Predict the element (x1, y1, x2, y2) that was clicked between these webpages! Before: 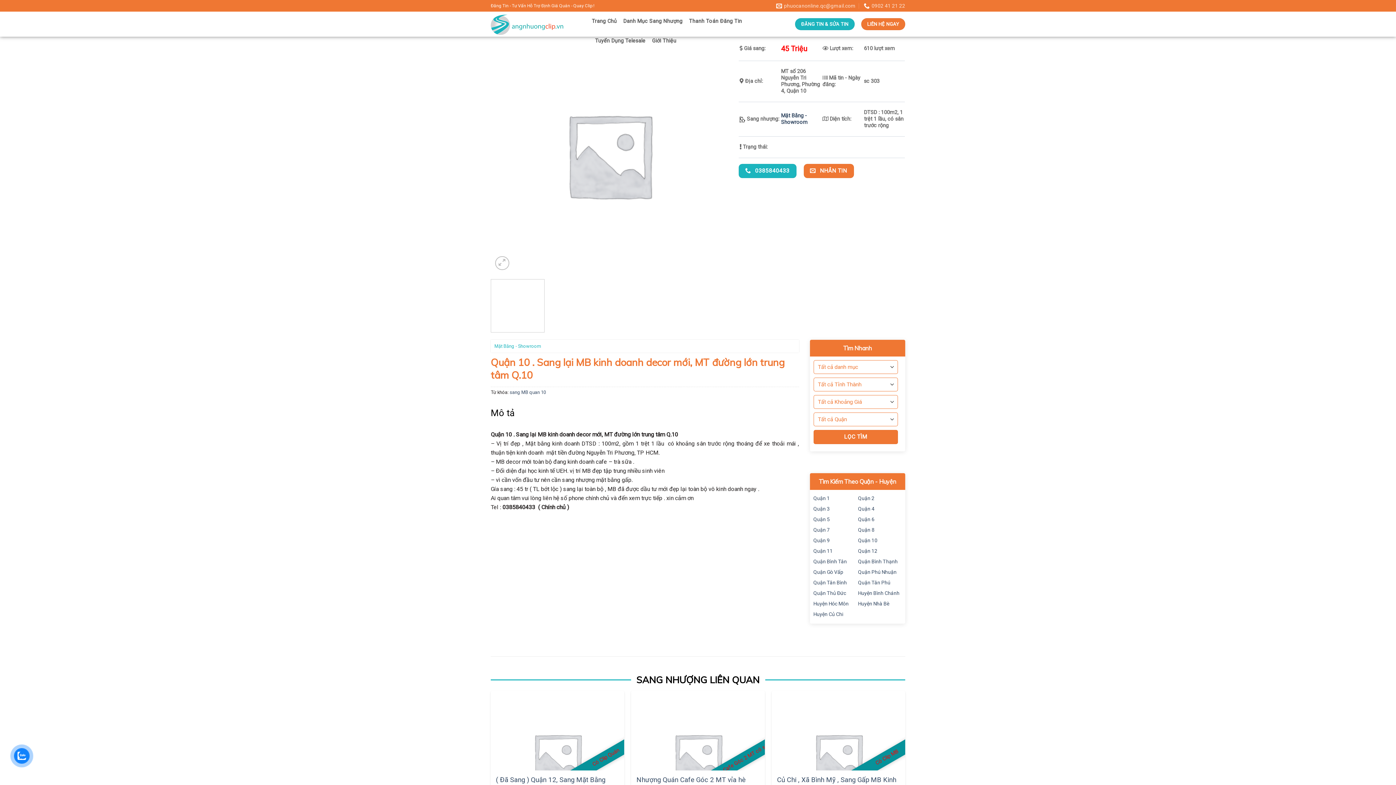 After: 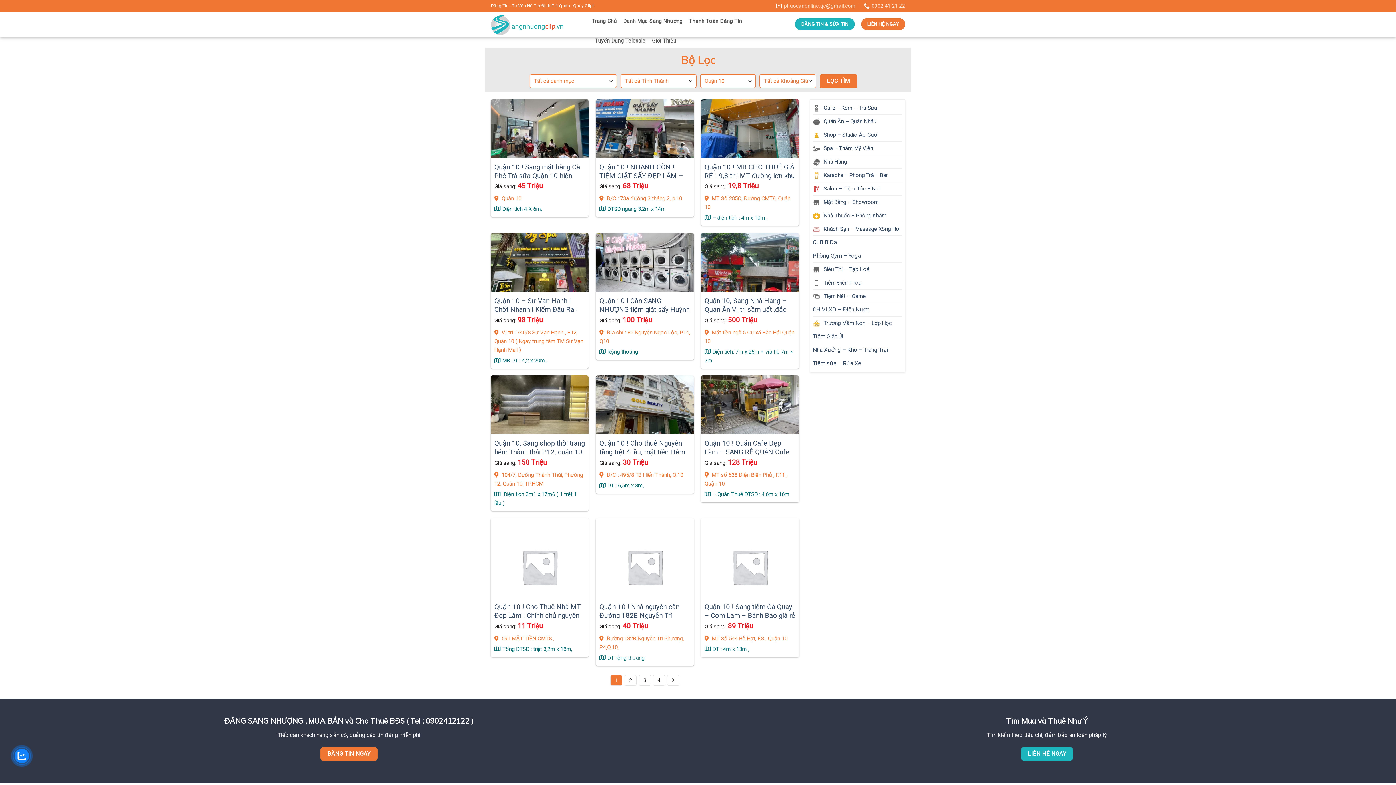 Action: bbox: (858, 536, 901, 544) label: Quận 10